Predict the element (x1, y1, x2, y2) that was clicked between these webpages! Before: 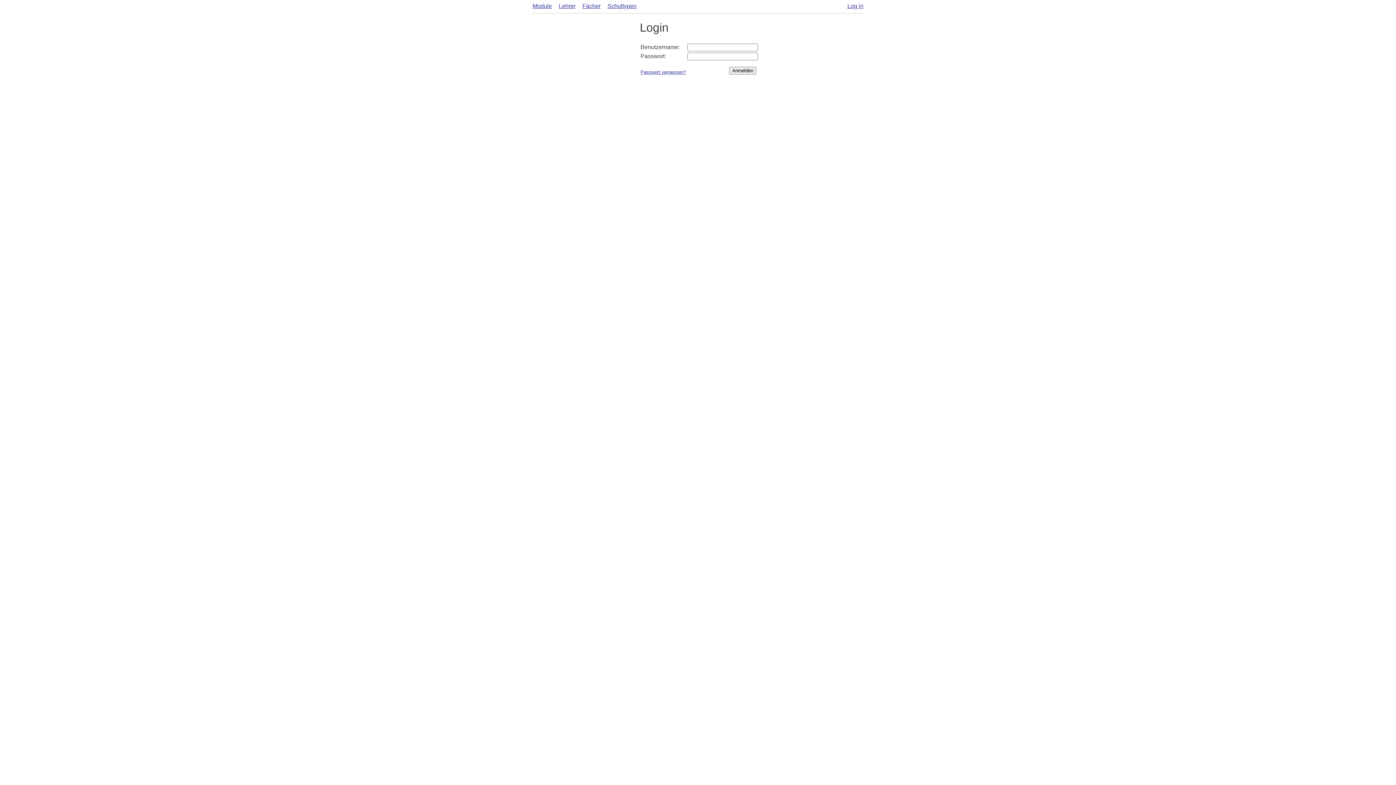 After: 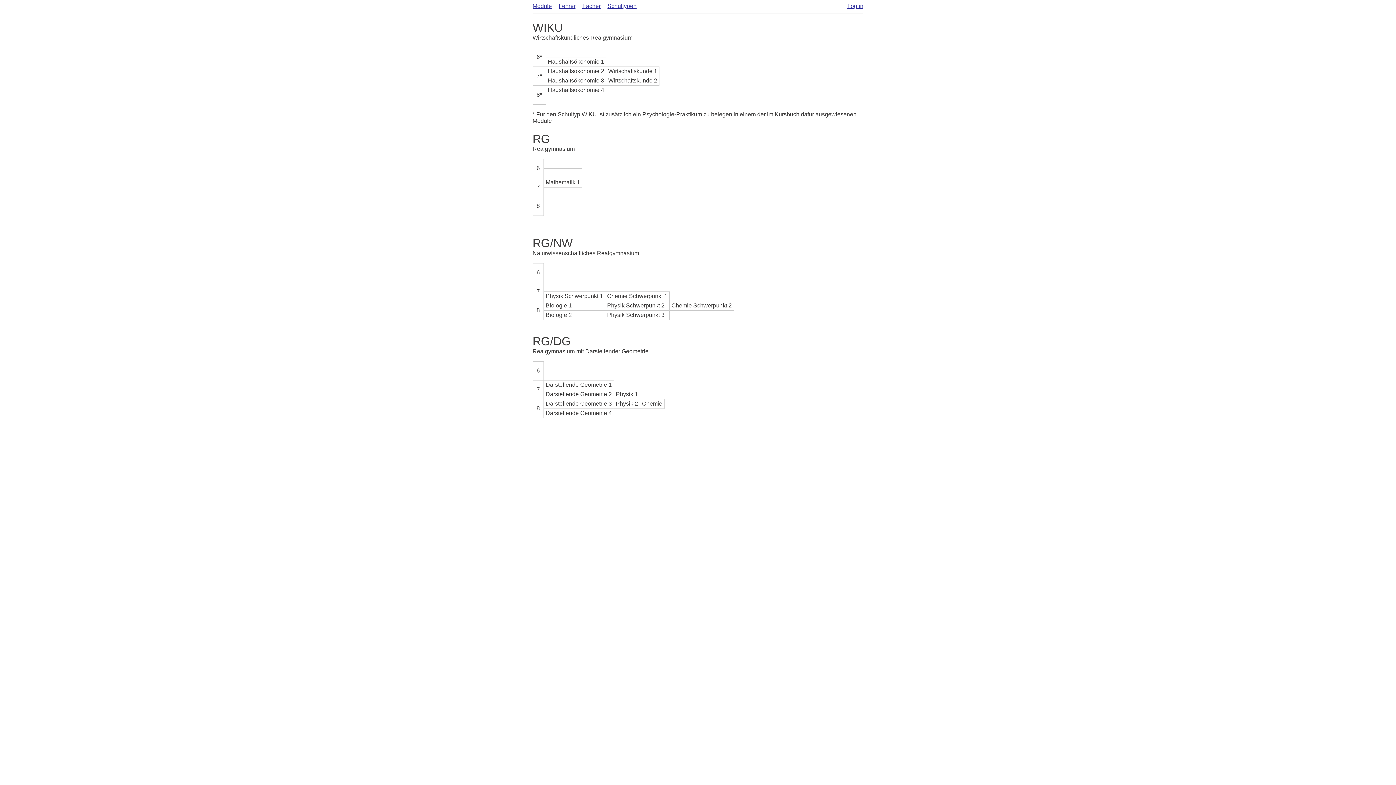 Action: bbox: (607, 2, 636, 9) label: Schultypen